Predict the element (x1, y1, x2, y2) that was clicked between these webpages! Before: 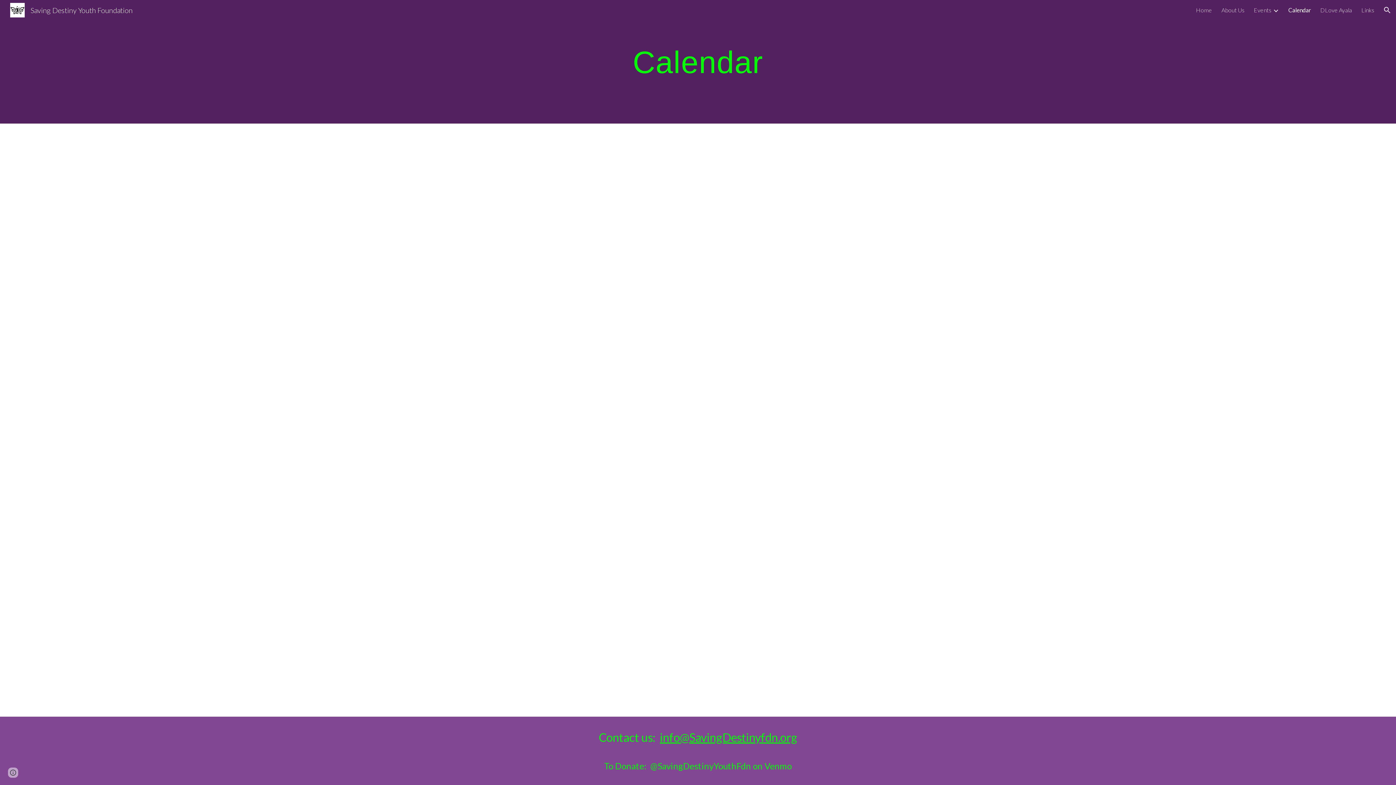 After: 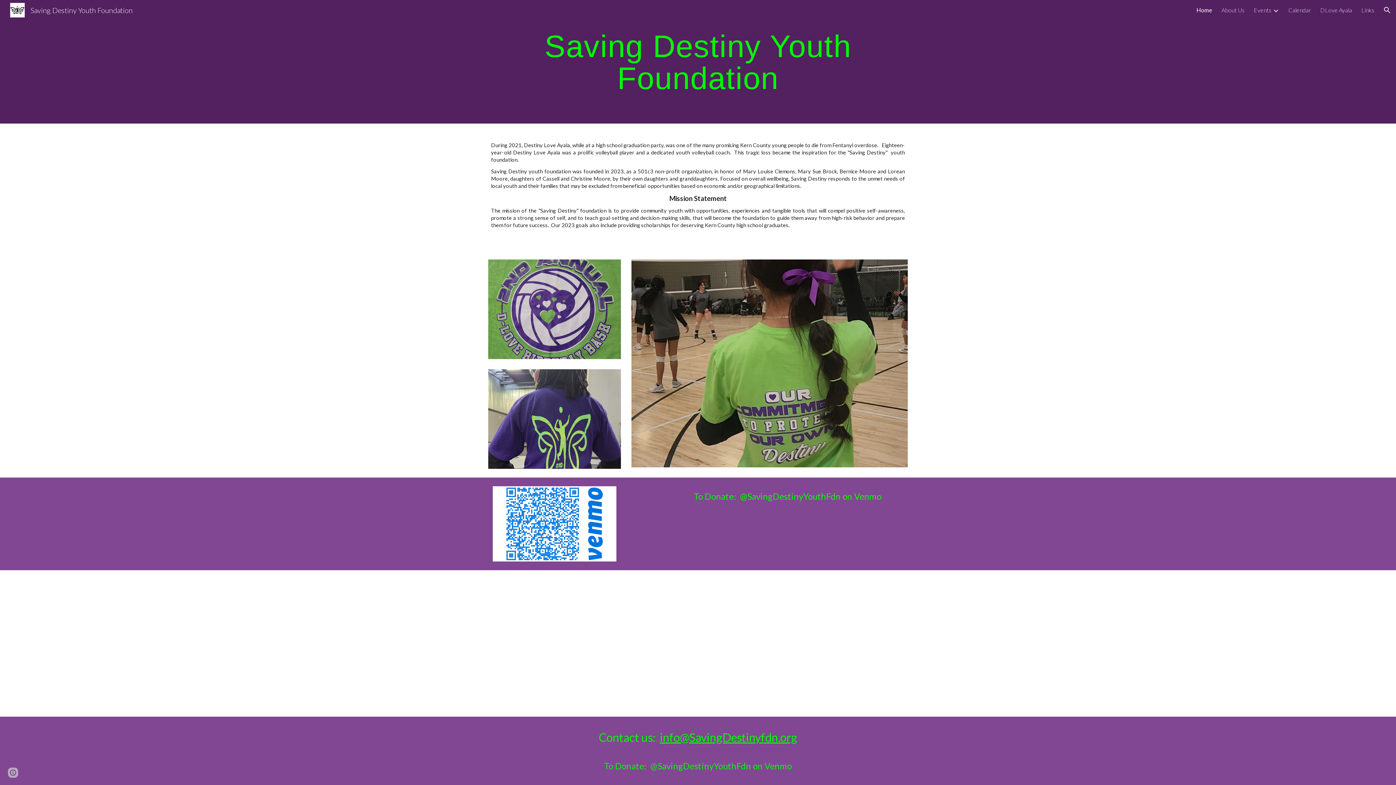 Action: label: Saving Destiny Youth Foundation bbox: (5, 4, 137, 13)